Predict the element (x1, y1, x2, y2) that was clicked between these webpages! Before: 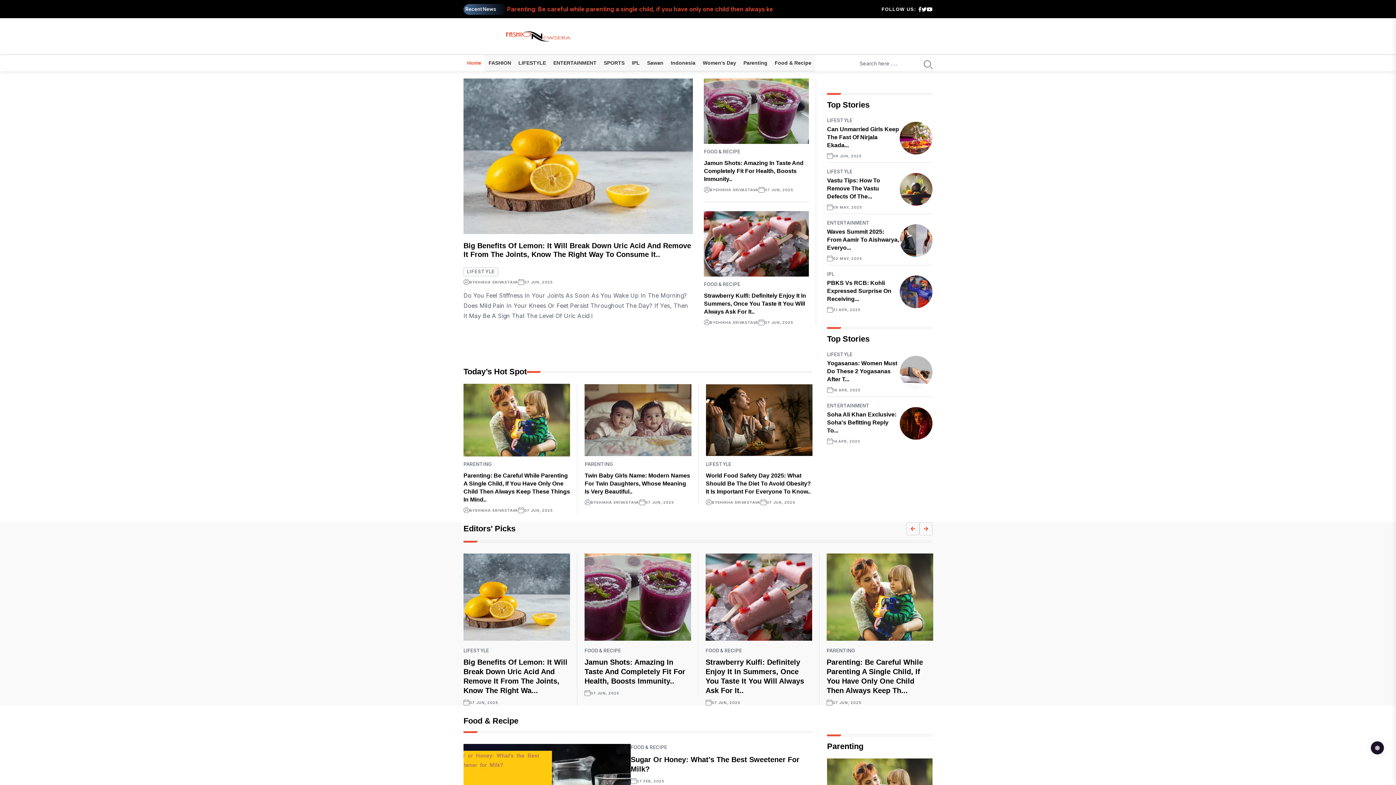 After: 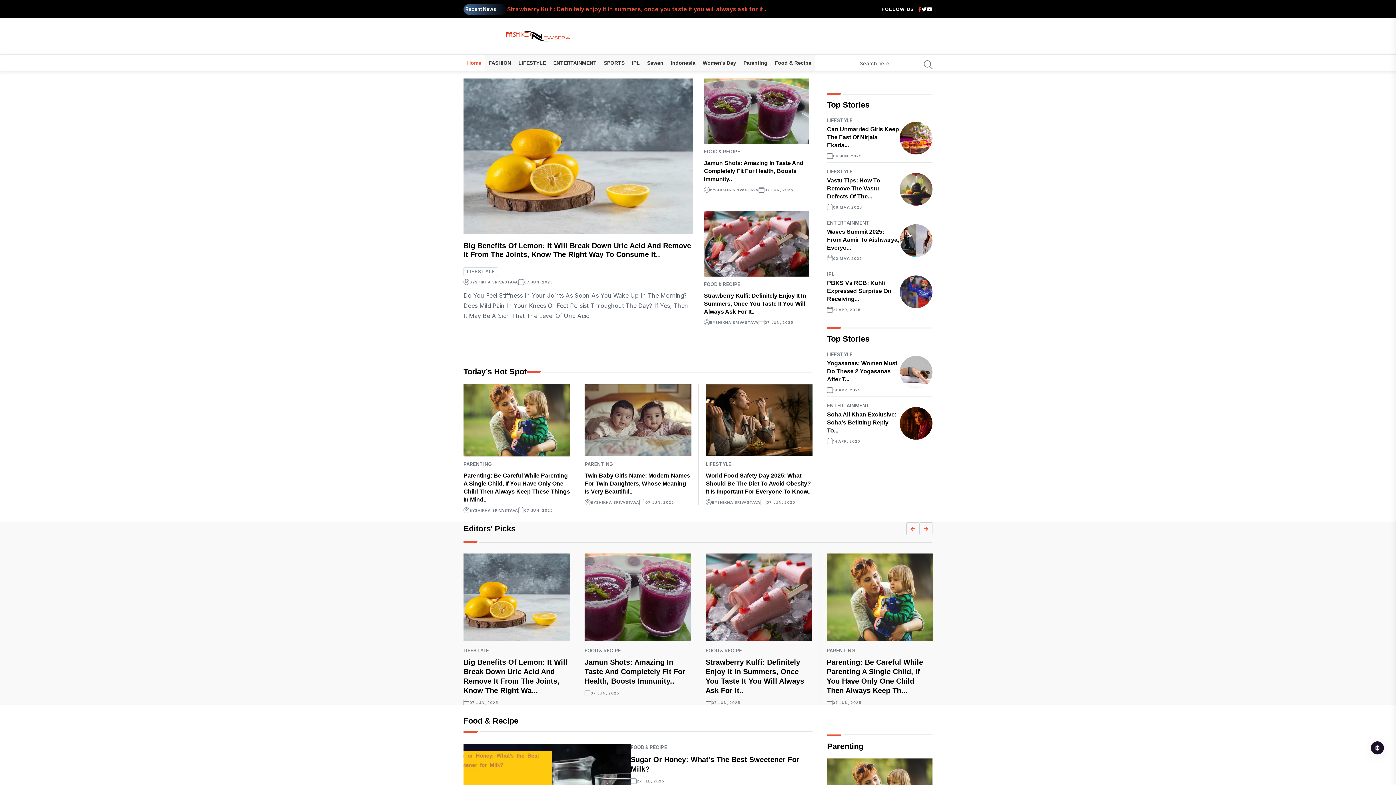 Action: bbox: (918, 6, 921, 12)